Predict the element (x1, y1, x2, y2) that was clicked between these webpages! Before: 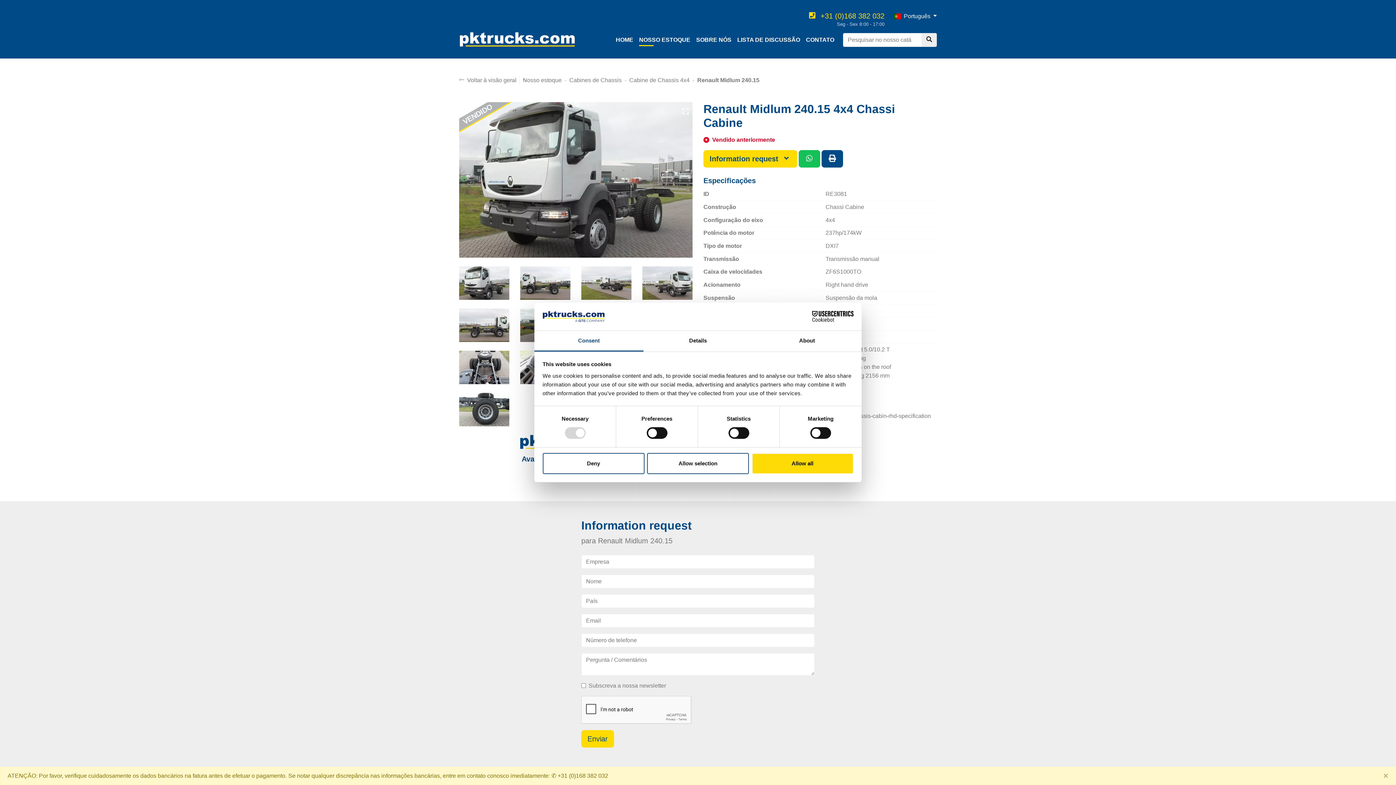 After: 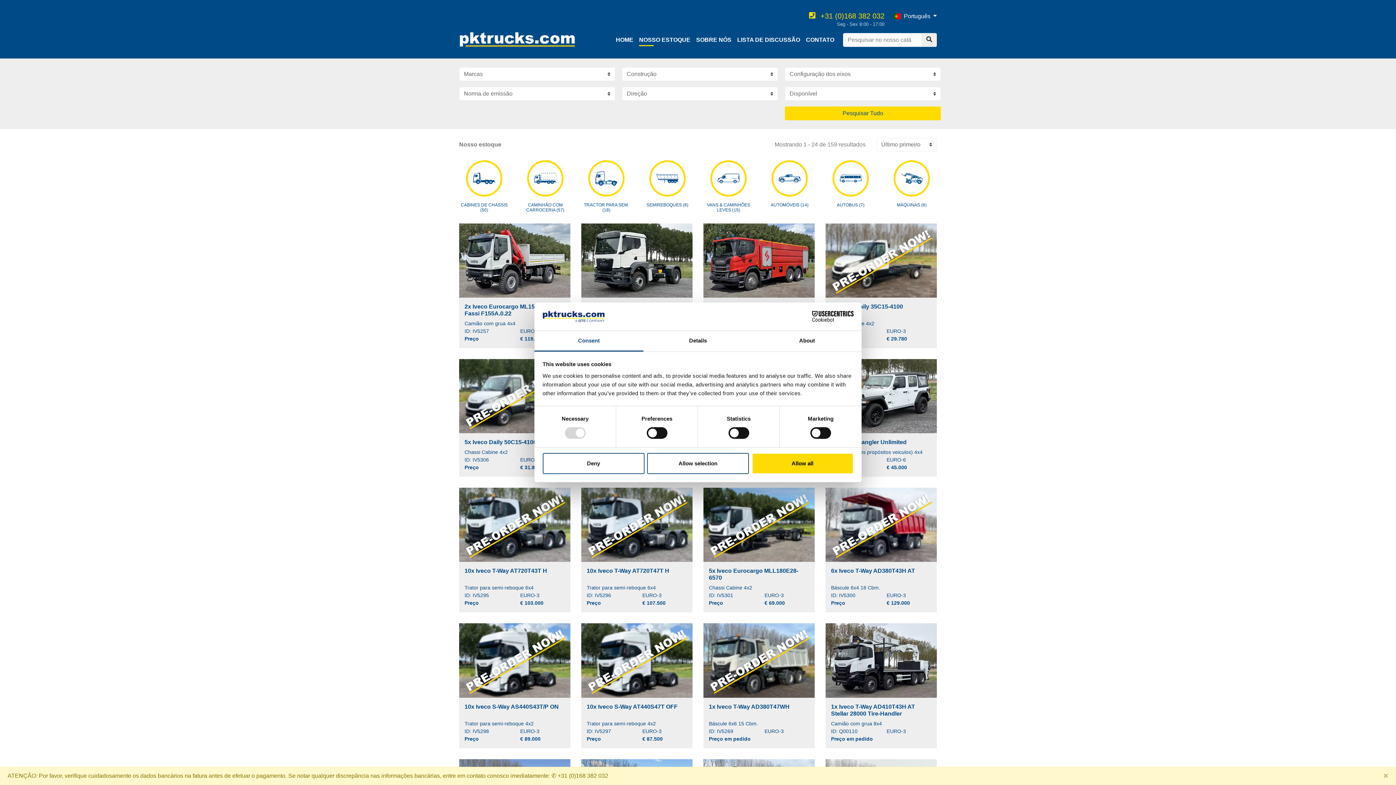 Action: bbox: (639, 33, 690, 46) label: NOSSO ESTOQUE